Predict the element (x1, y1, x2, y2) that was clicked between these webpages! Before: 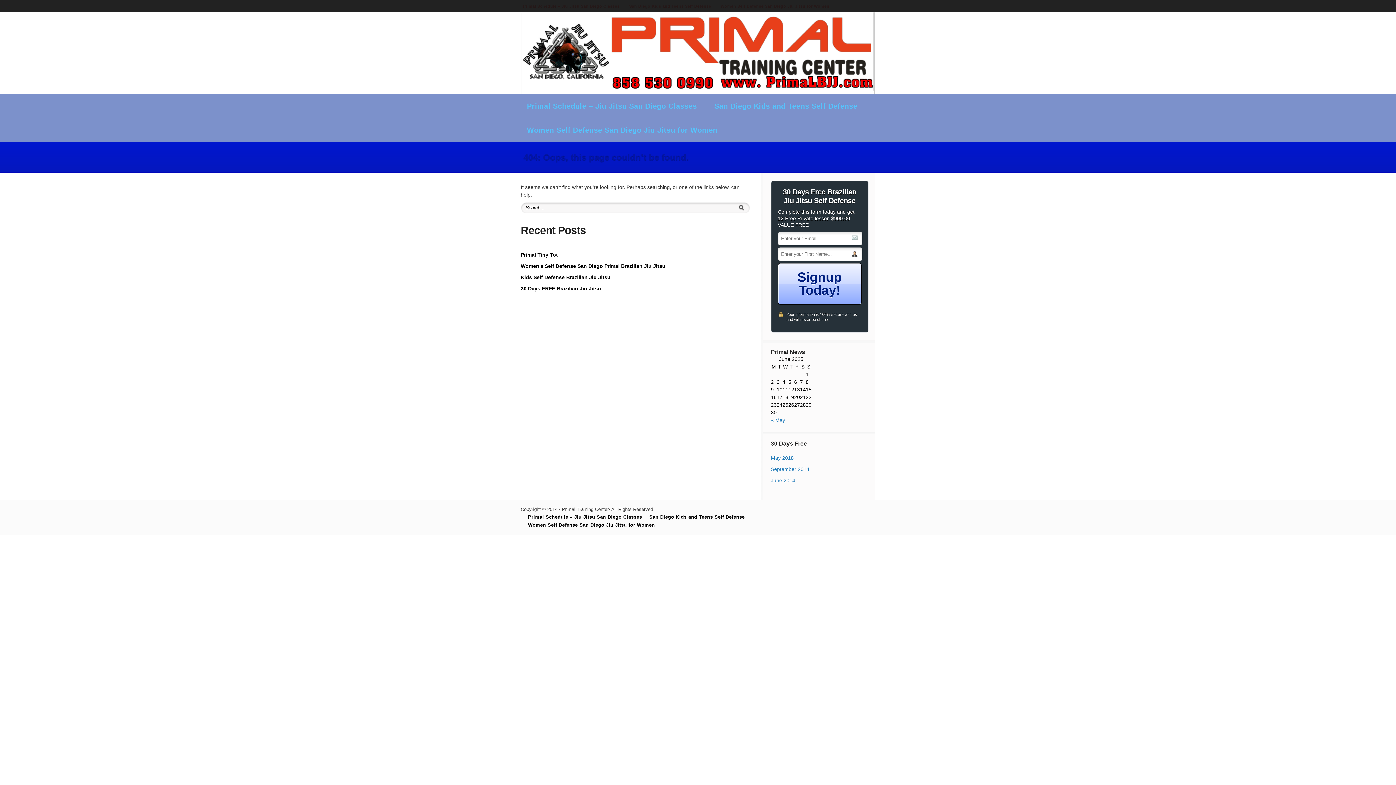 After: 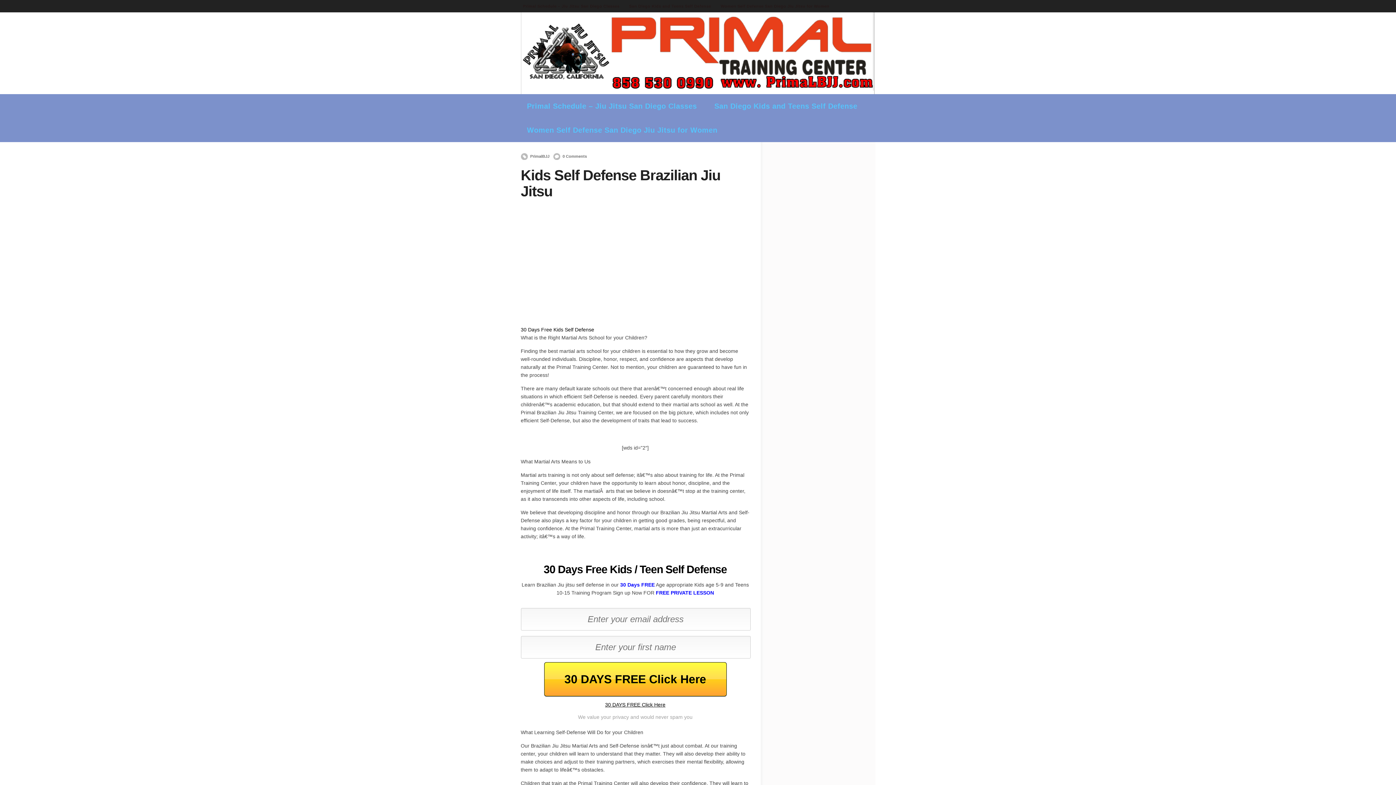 Action: label: Kids Self Defense Brazilian Jiu Jitsu bbox: (520, 274, 610, 280)